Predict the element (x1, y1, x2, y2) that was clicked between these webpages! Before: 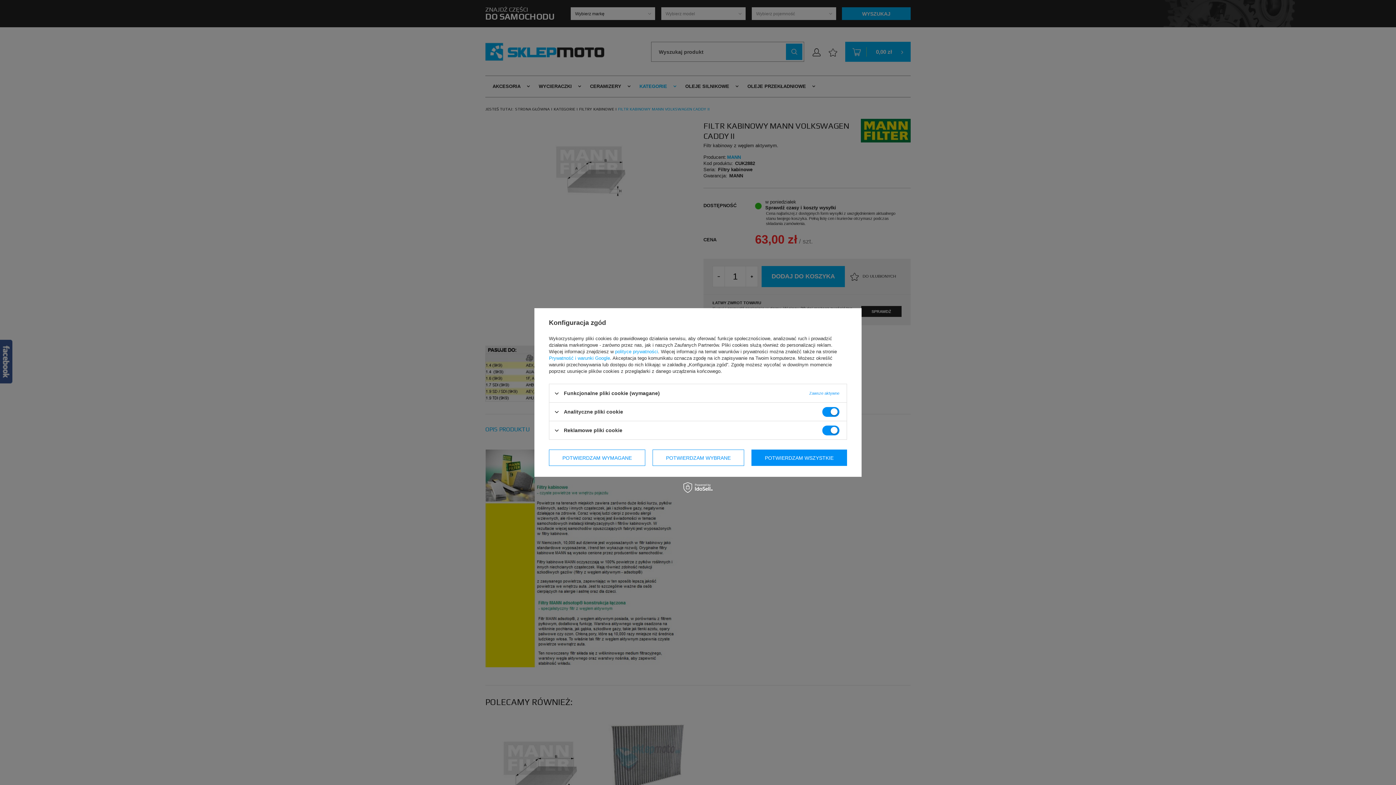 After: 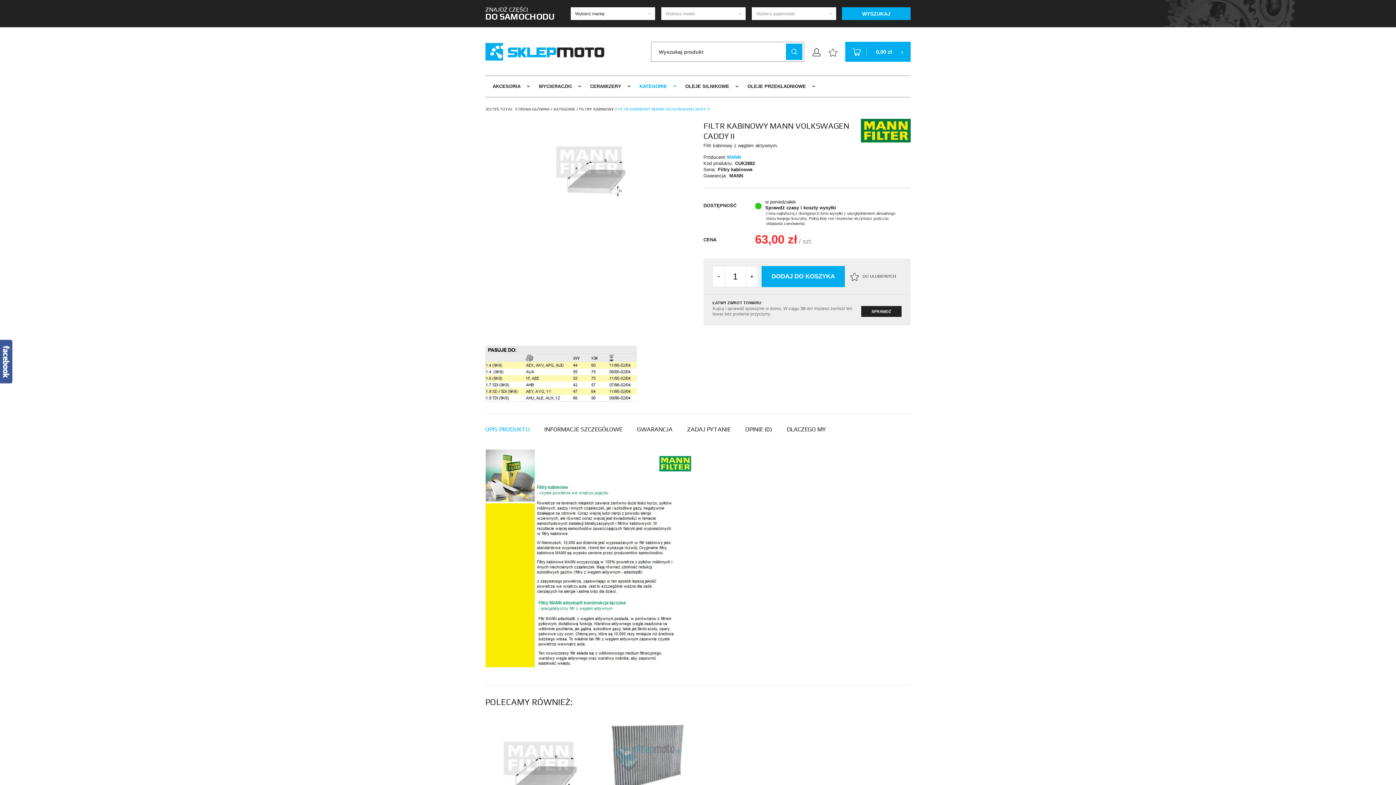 Action: label: POTWIERDZAM WYBRANE bbox: (652, 449, 744, 466)